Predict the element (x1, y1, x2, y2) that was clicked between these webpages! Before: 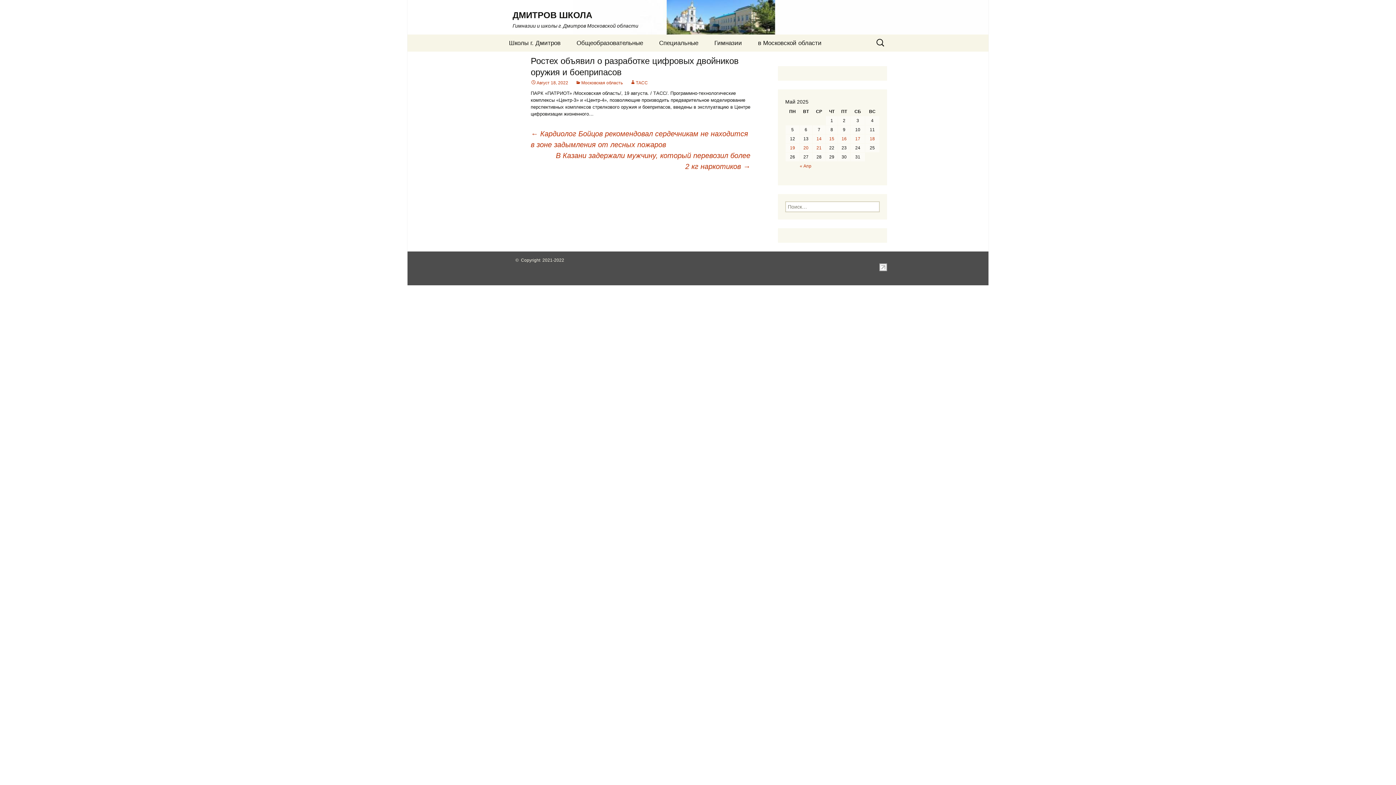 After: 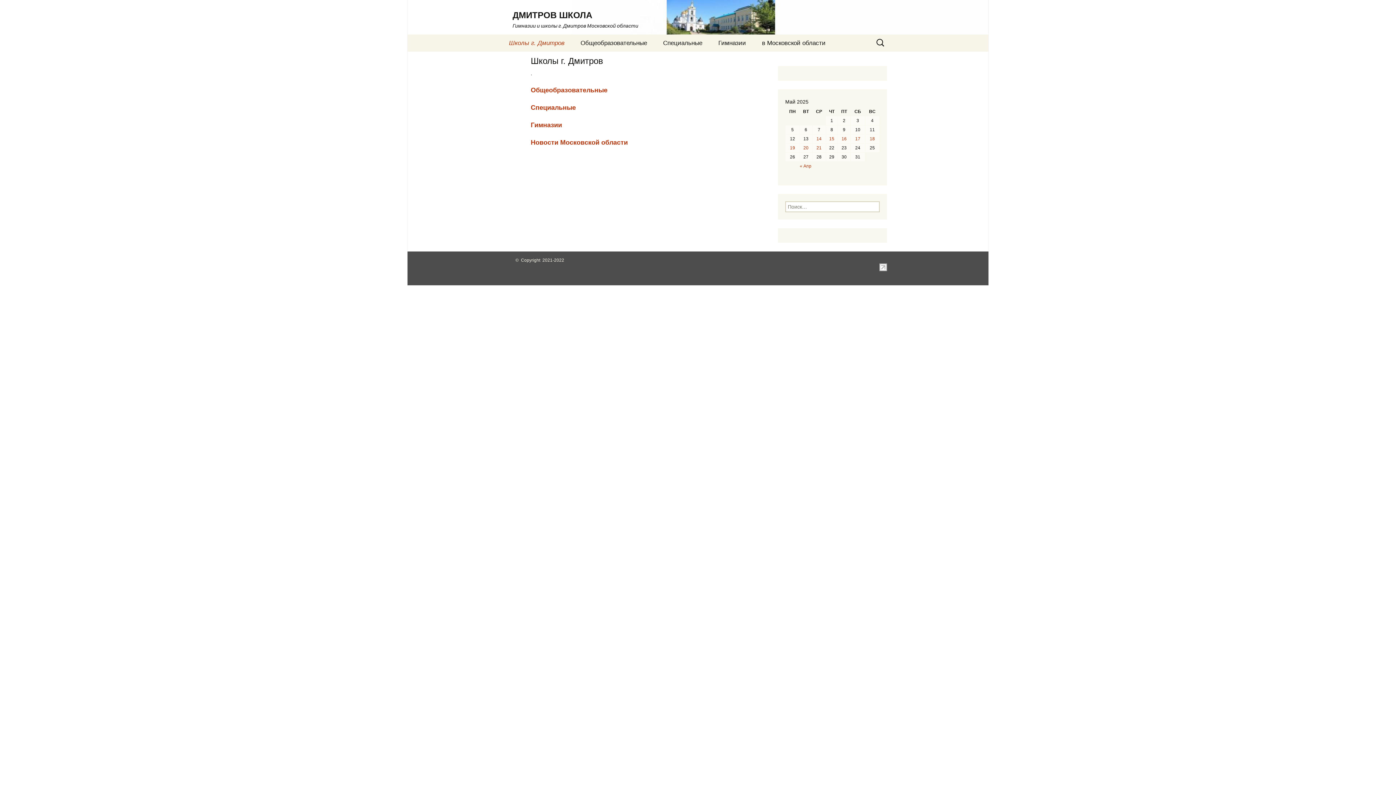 Action: bbox: (501, 0, 894, 34) label: ДМИТРОВ ШКОЛА
Гимназии и школы г. Дмитров Московской области